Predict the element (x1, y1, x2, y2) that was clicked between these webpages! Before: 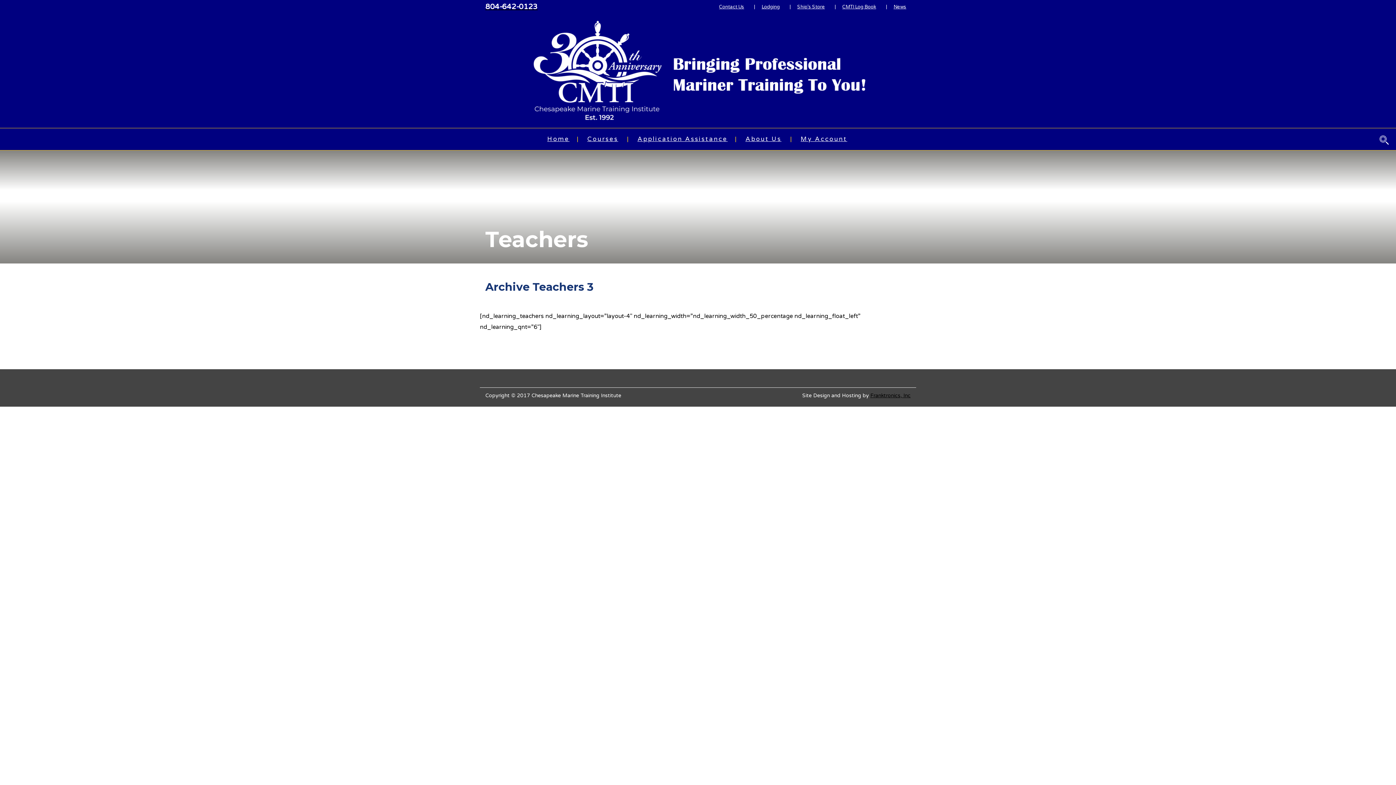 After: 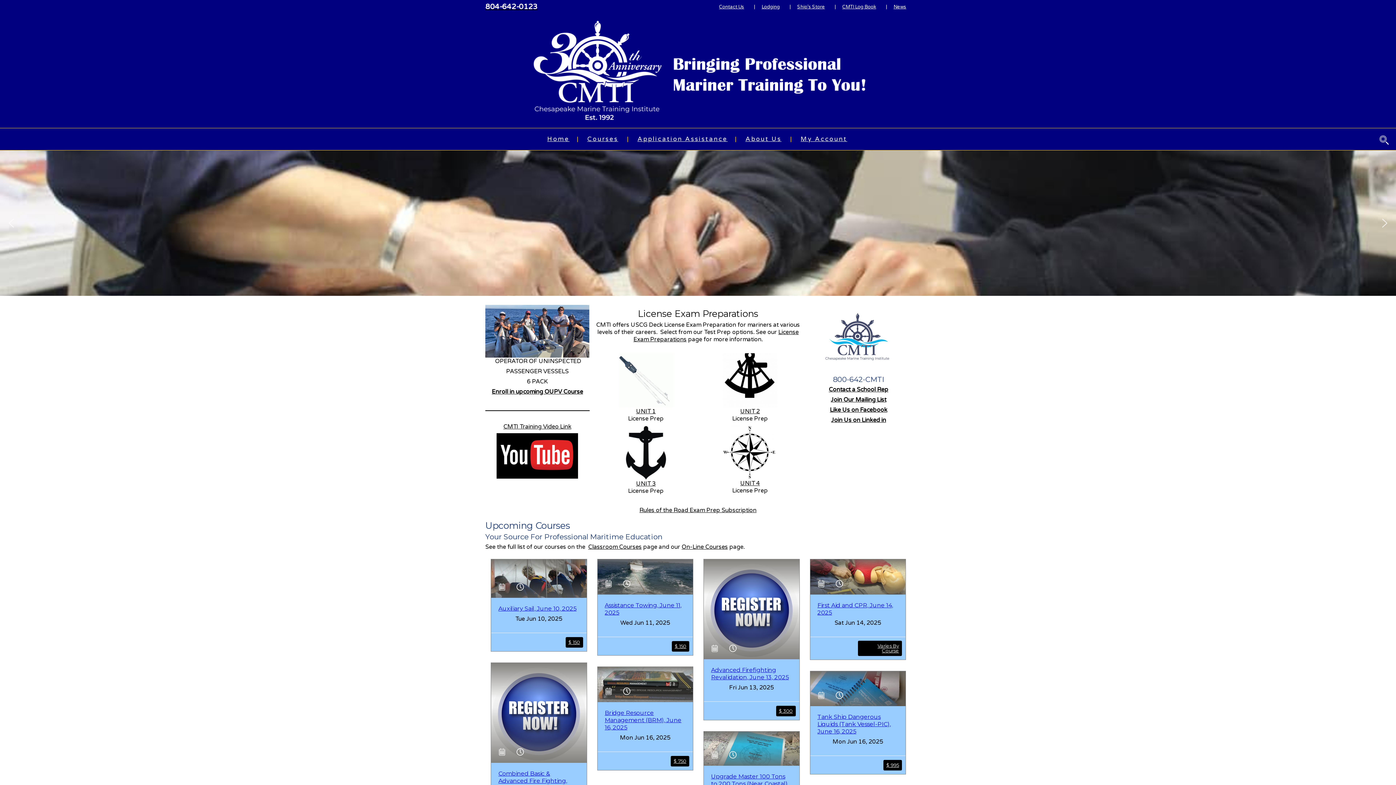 Action: label: Home bbox: (547, 135, 569, 143)